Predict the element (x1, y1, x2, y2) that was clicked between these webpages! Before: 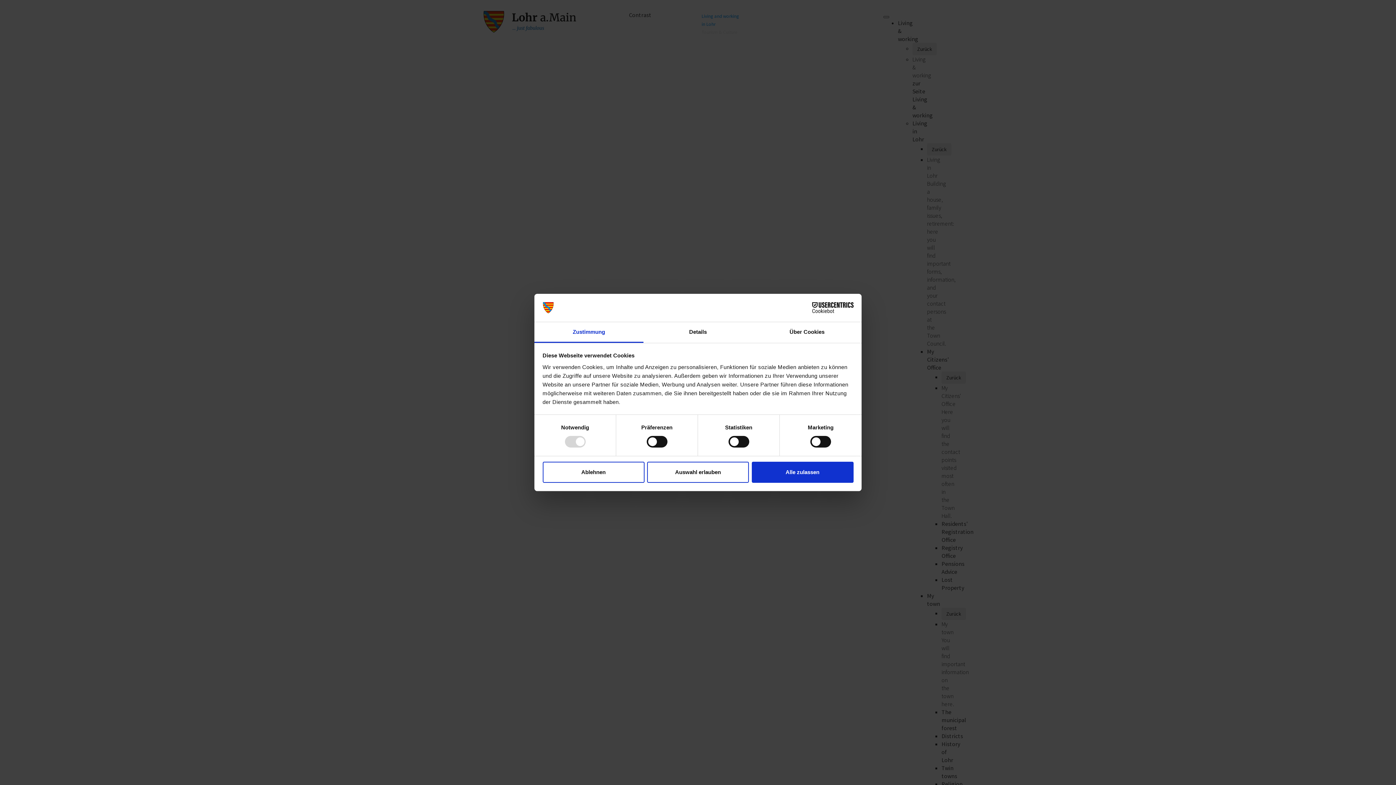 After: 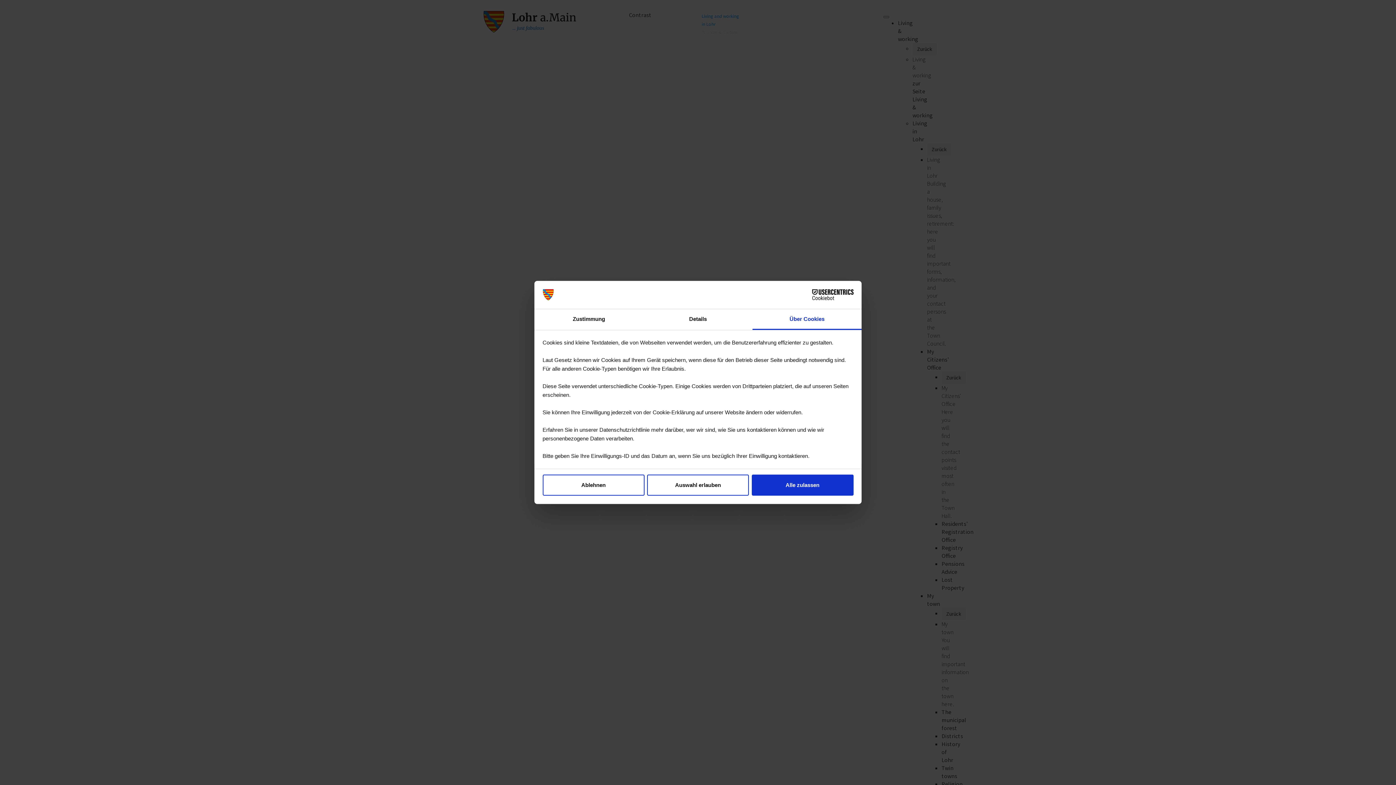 Action: bbox: (752, 322, 861, 343) label: Über Cookies